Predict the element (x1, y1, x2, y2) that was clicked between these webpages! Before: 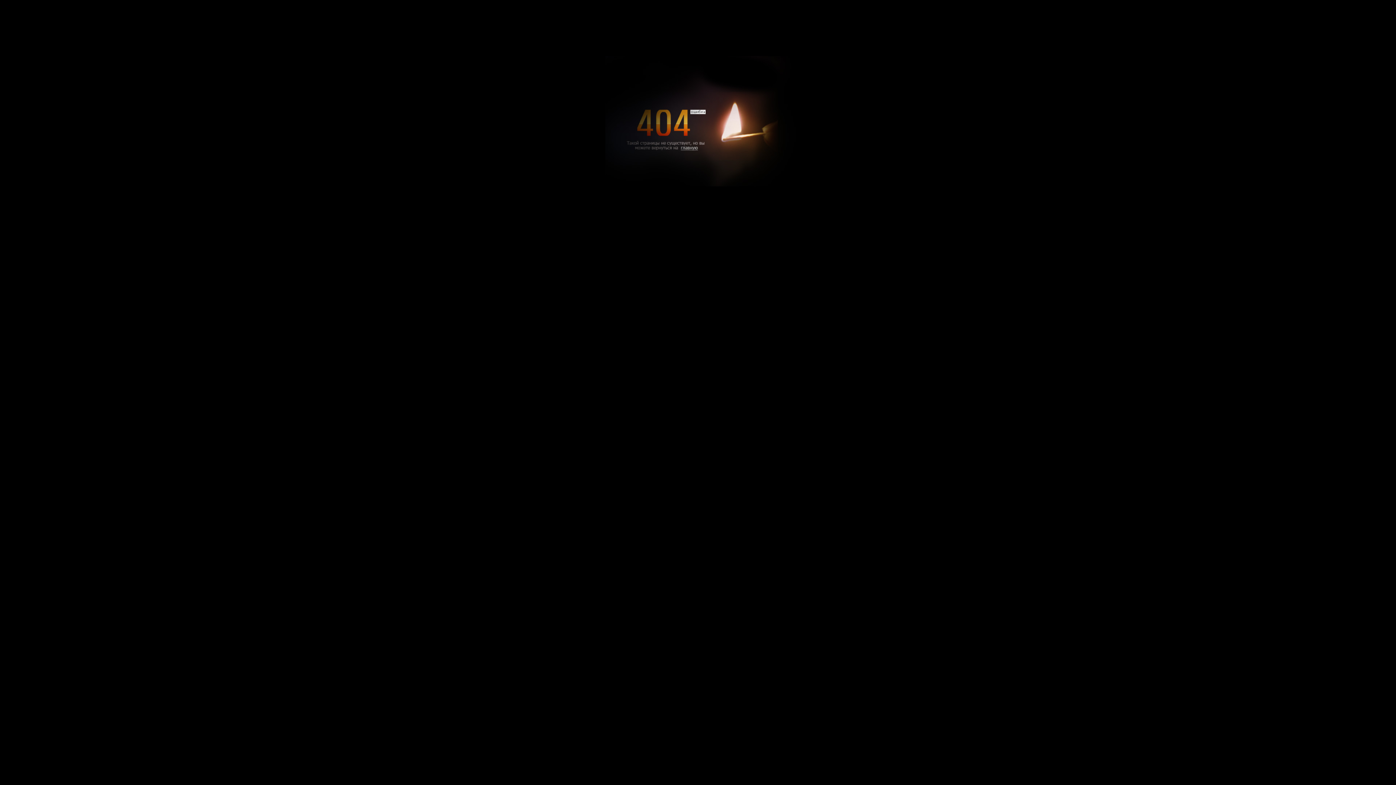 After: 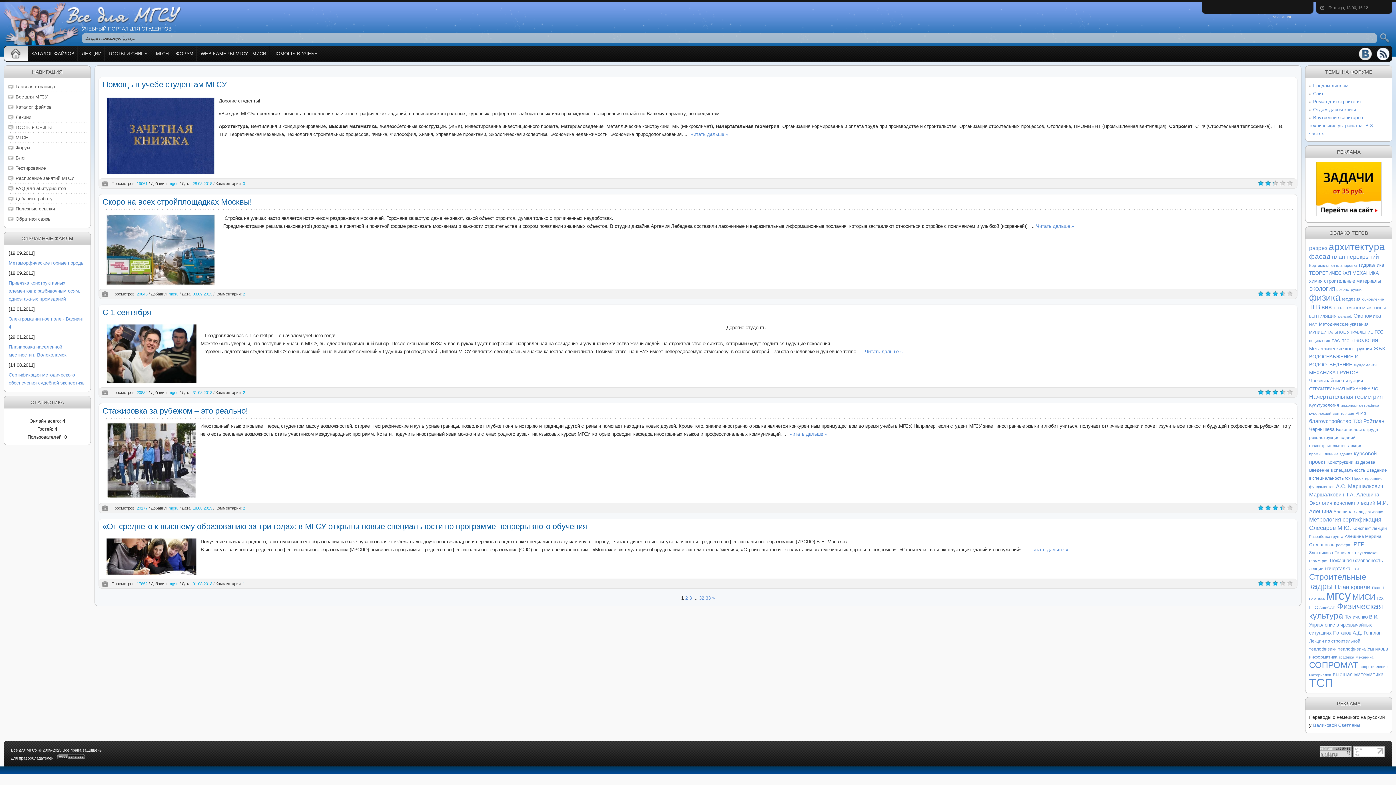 Action: bbox: (593, 181, 802, 188)